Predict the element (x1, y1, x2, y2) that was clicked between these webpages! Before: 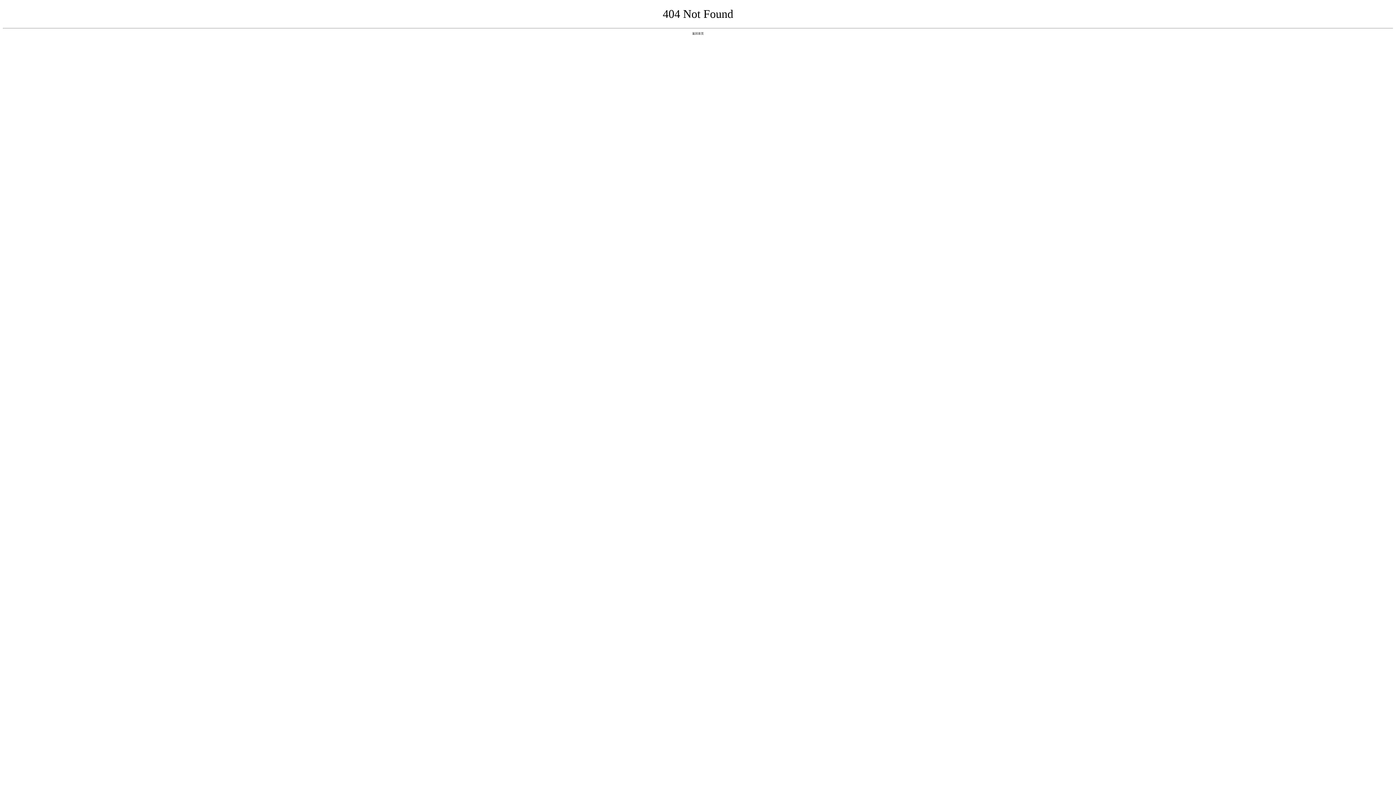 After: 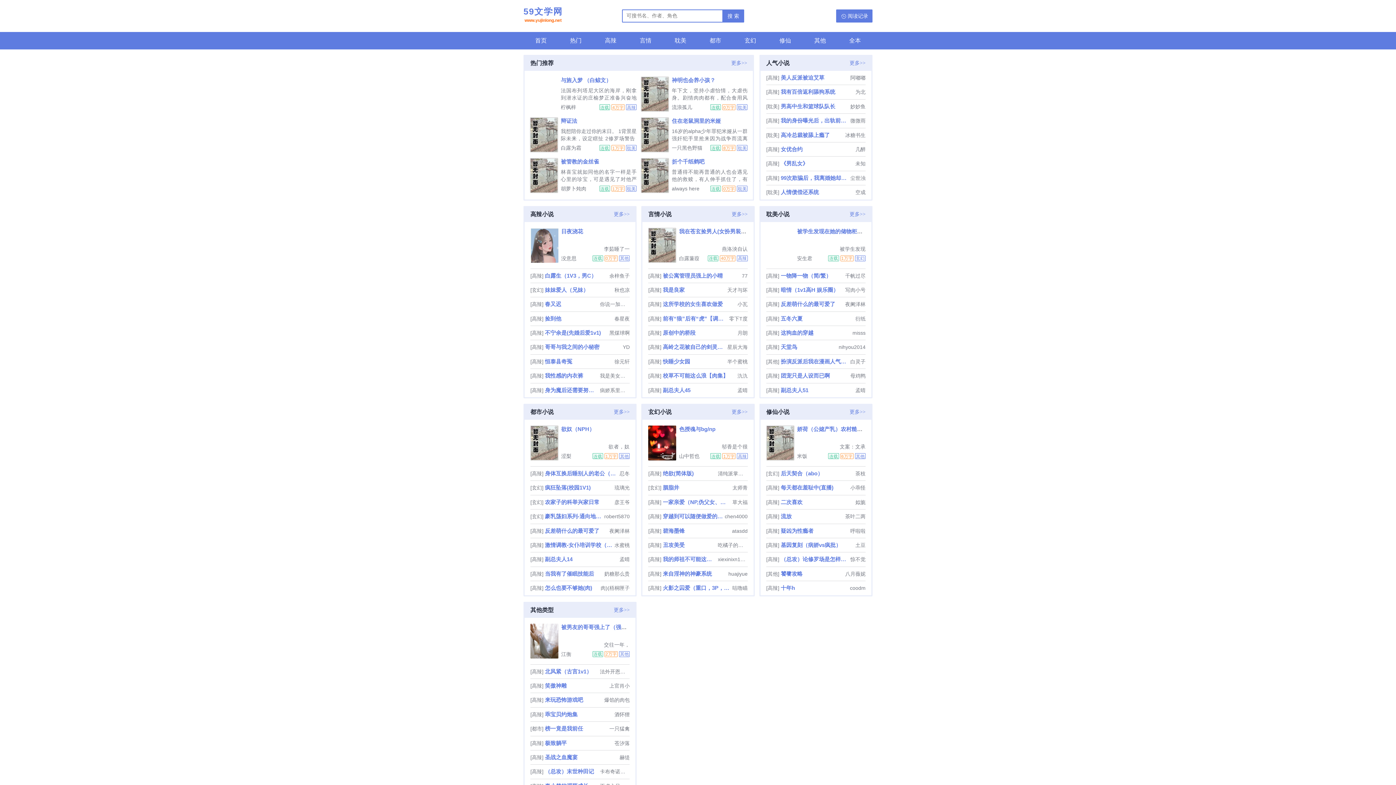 Action: bbox: (692, 31, 704, 35) label: 返回首页